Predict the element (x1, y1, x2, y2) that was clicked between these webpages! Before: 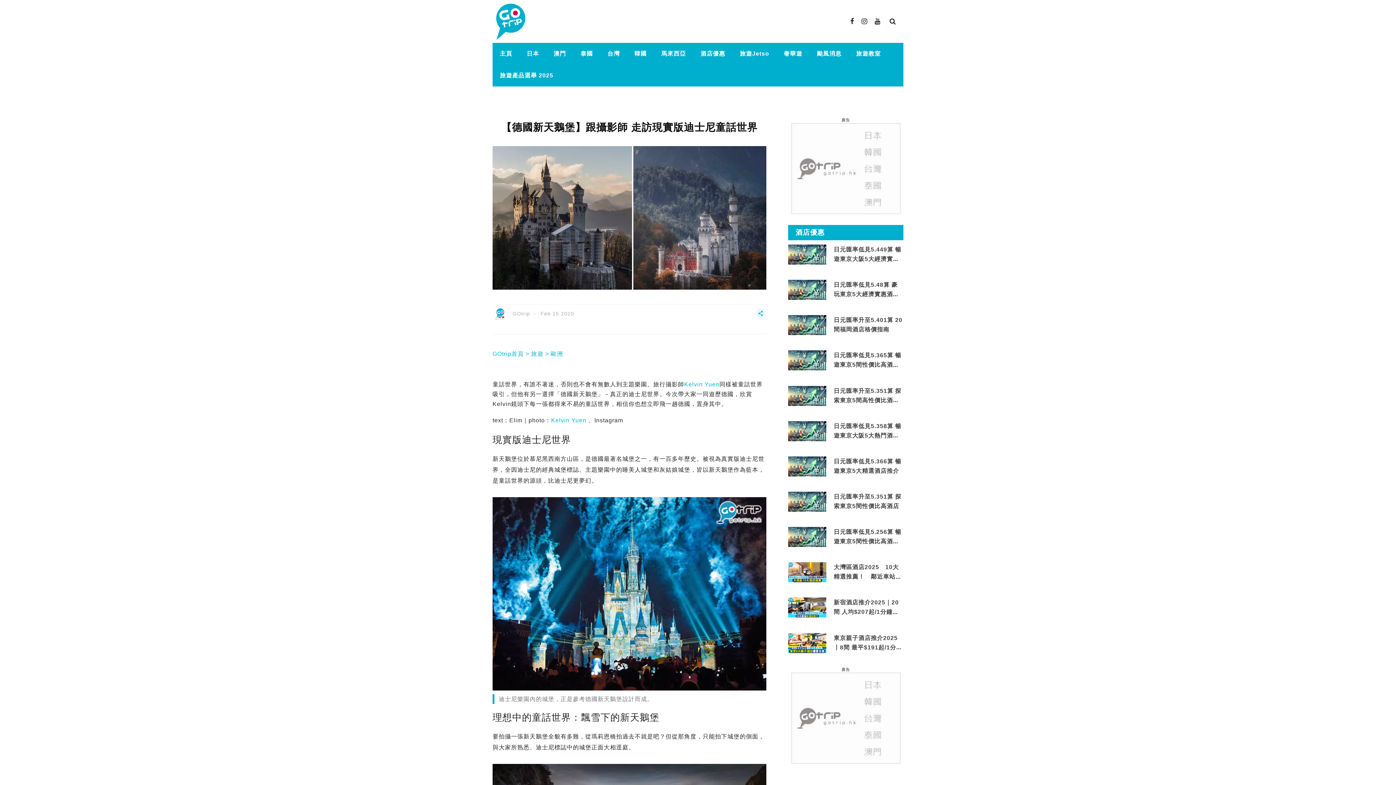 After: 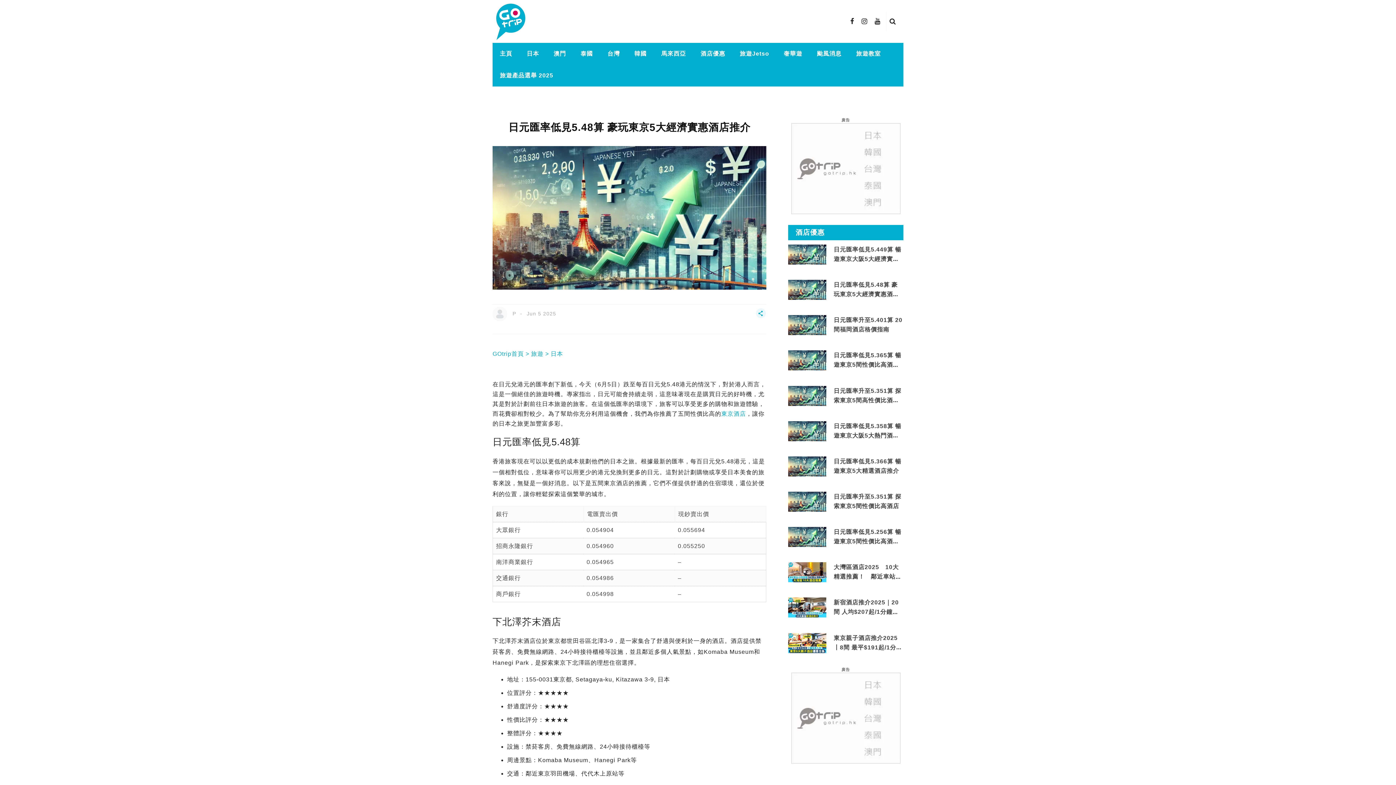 Action: bbox: (833, 281, 899, 306) label: 日元匯率低見5.48算 豪玩東京5大經濟實惠酒店推介